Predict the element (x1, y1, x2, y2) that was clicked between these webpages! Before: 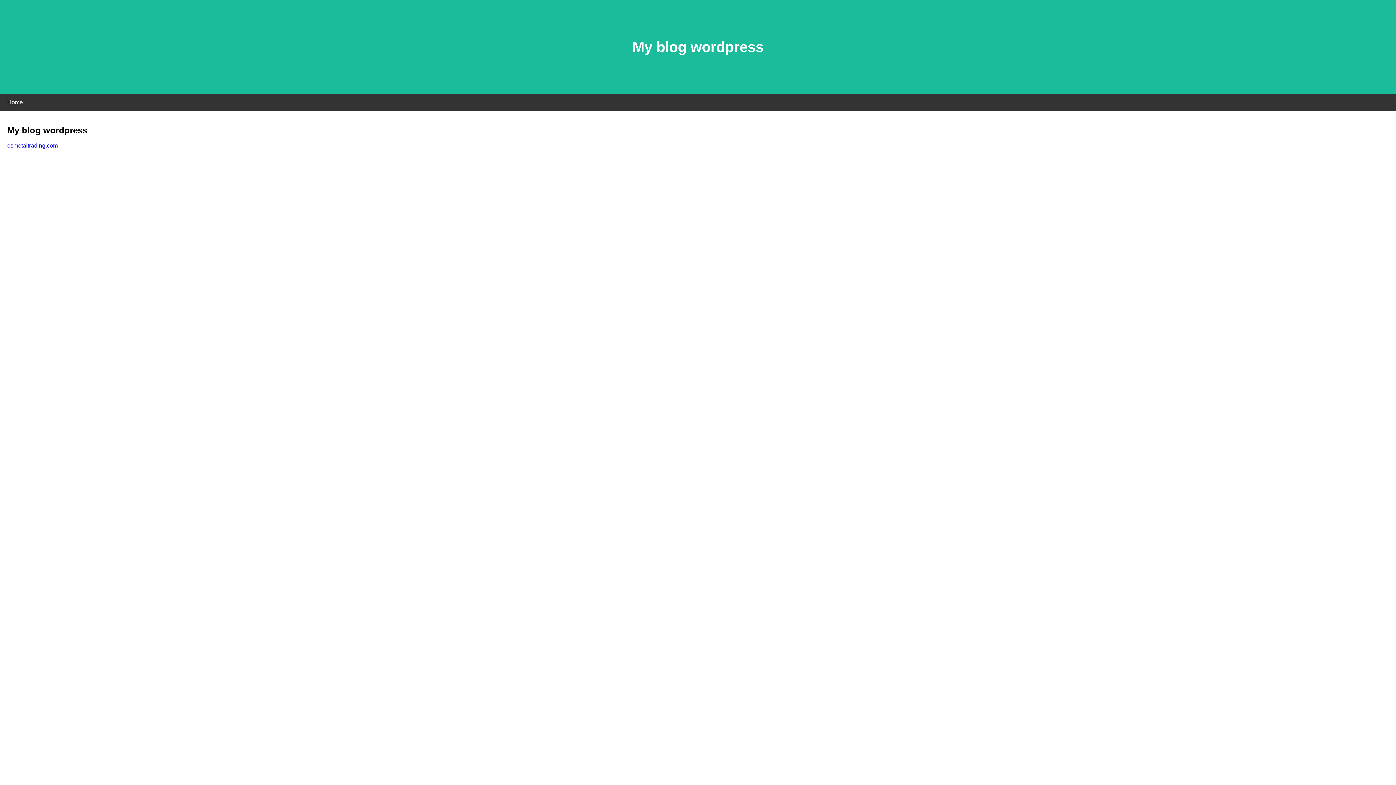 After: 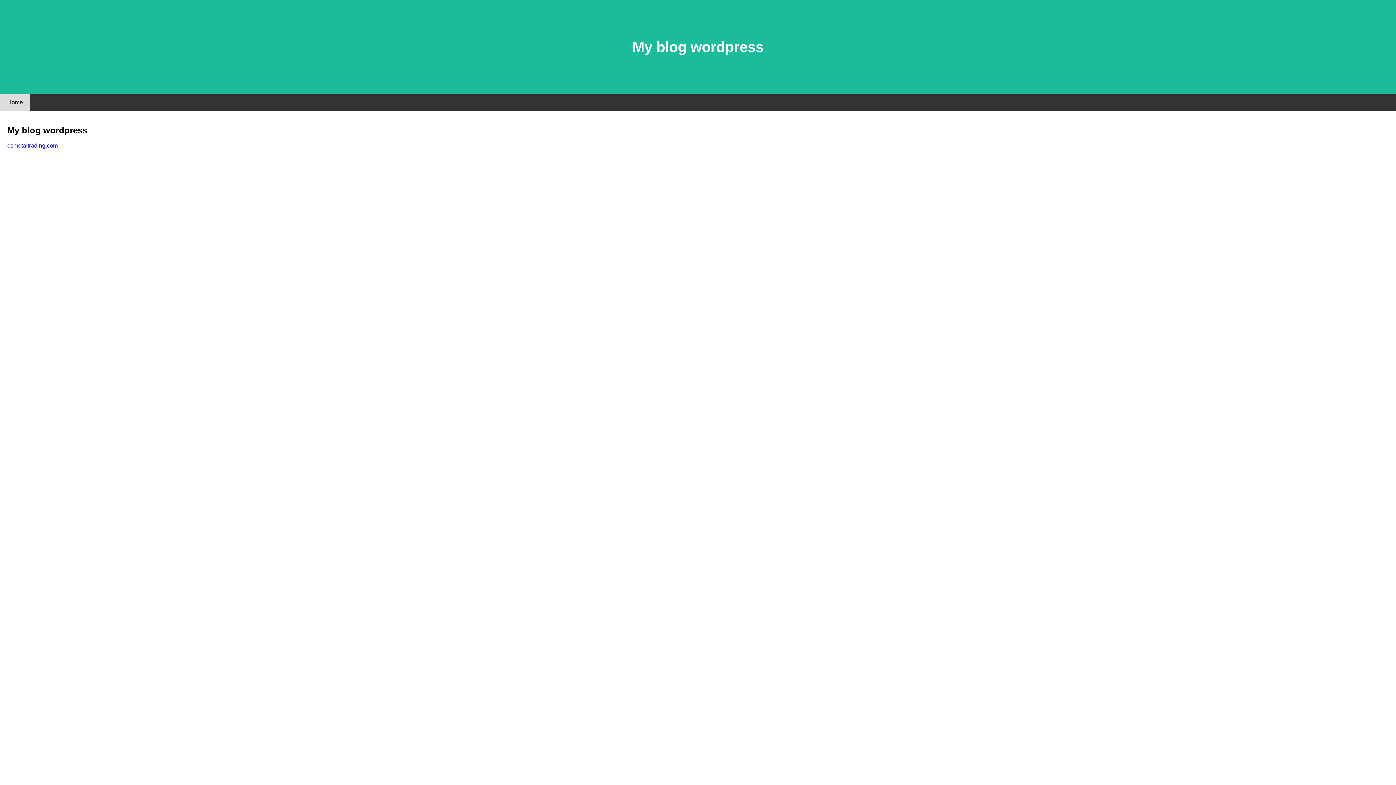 Action: label: Home bbox: (0, 94, 30, 110)